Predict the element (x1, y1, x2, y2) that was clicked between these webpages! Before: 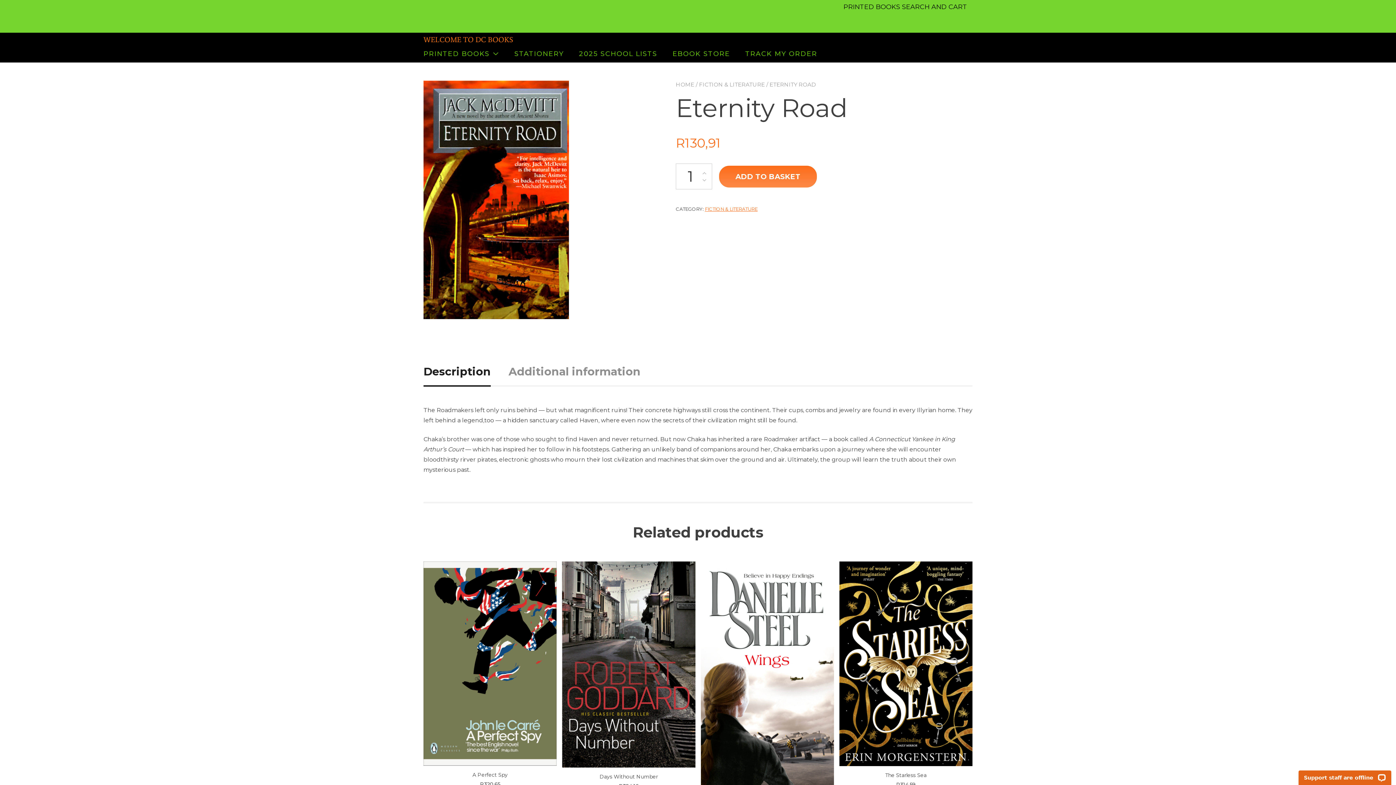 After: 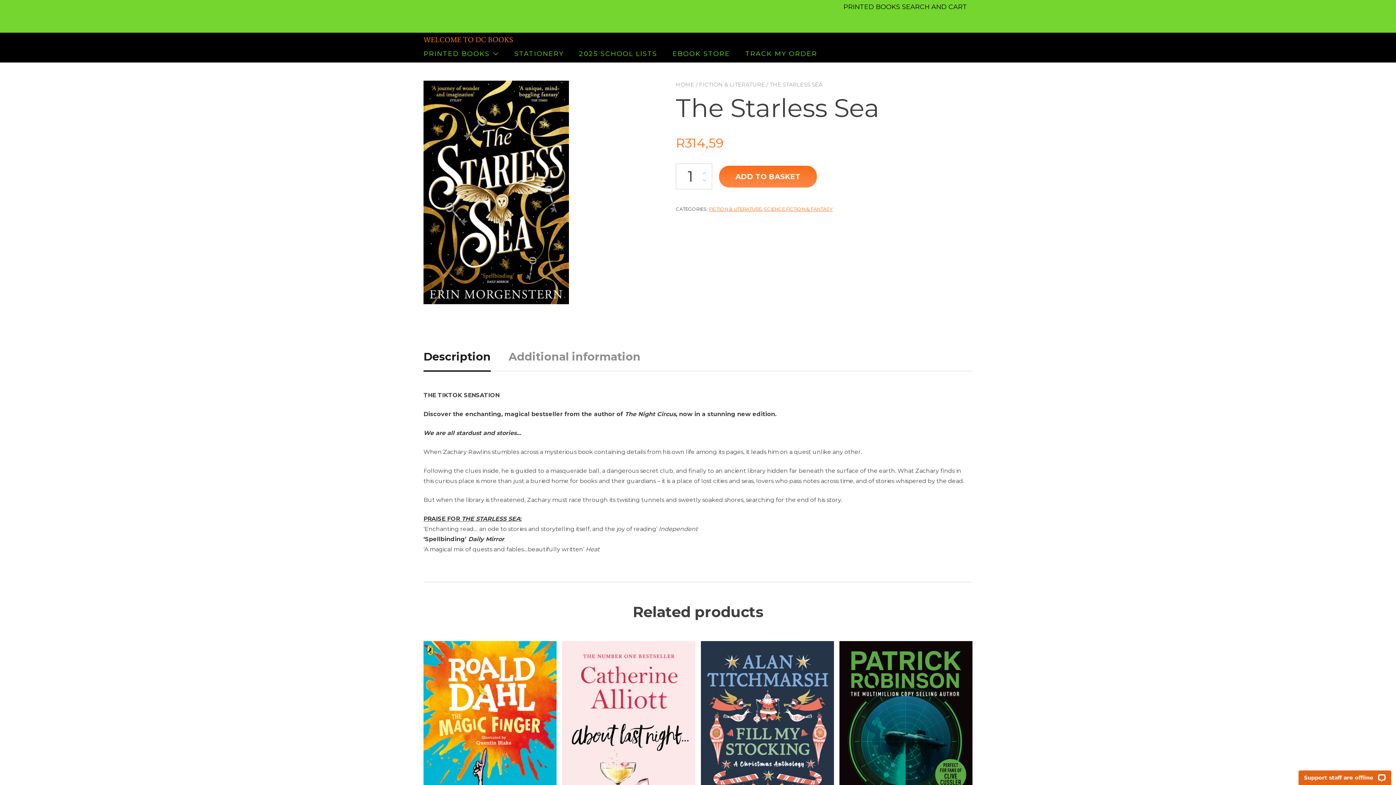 Action: bbox: (839, 561, 972, 789) label: The Starless Sea
R314,59